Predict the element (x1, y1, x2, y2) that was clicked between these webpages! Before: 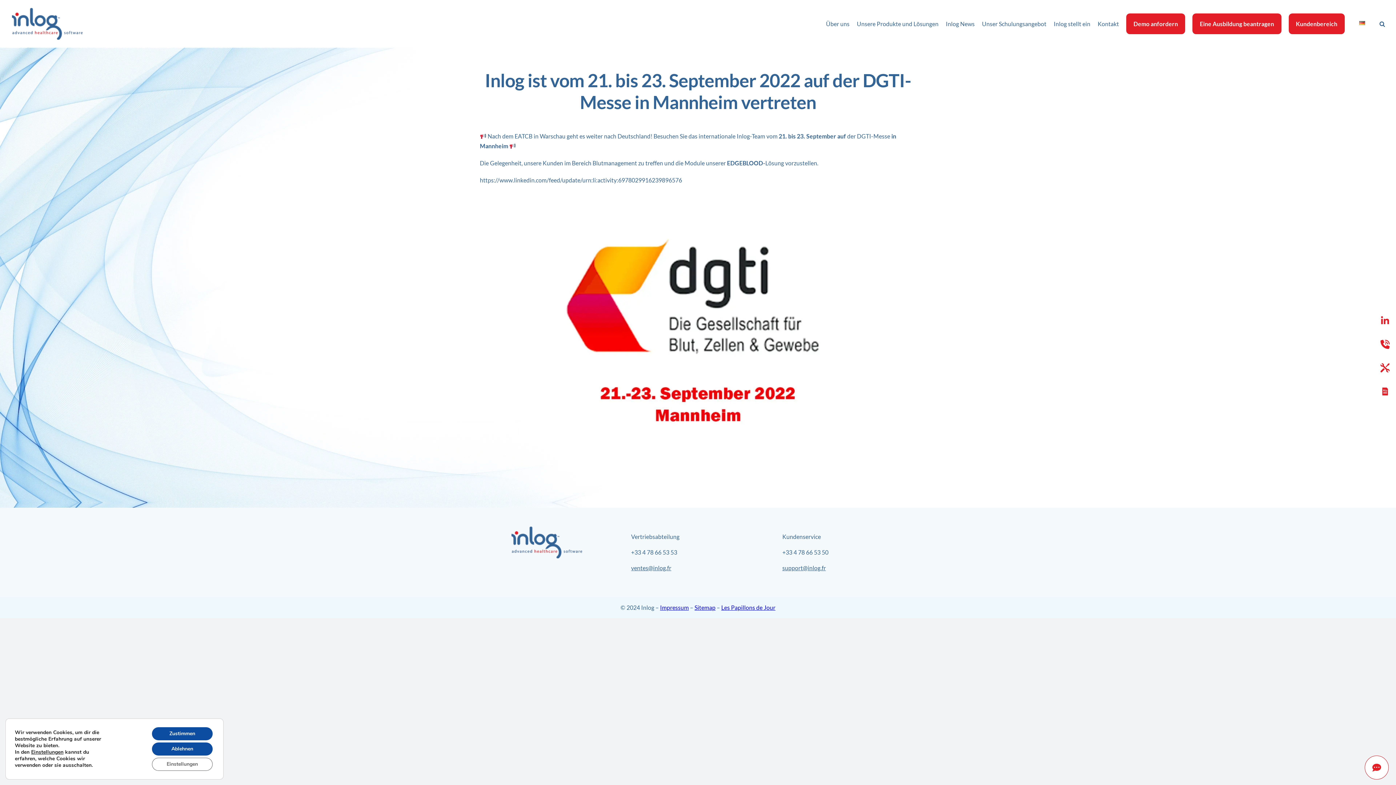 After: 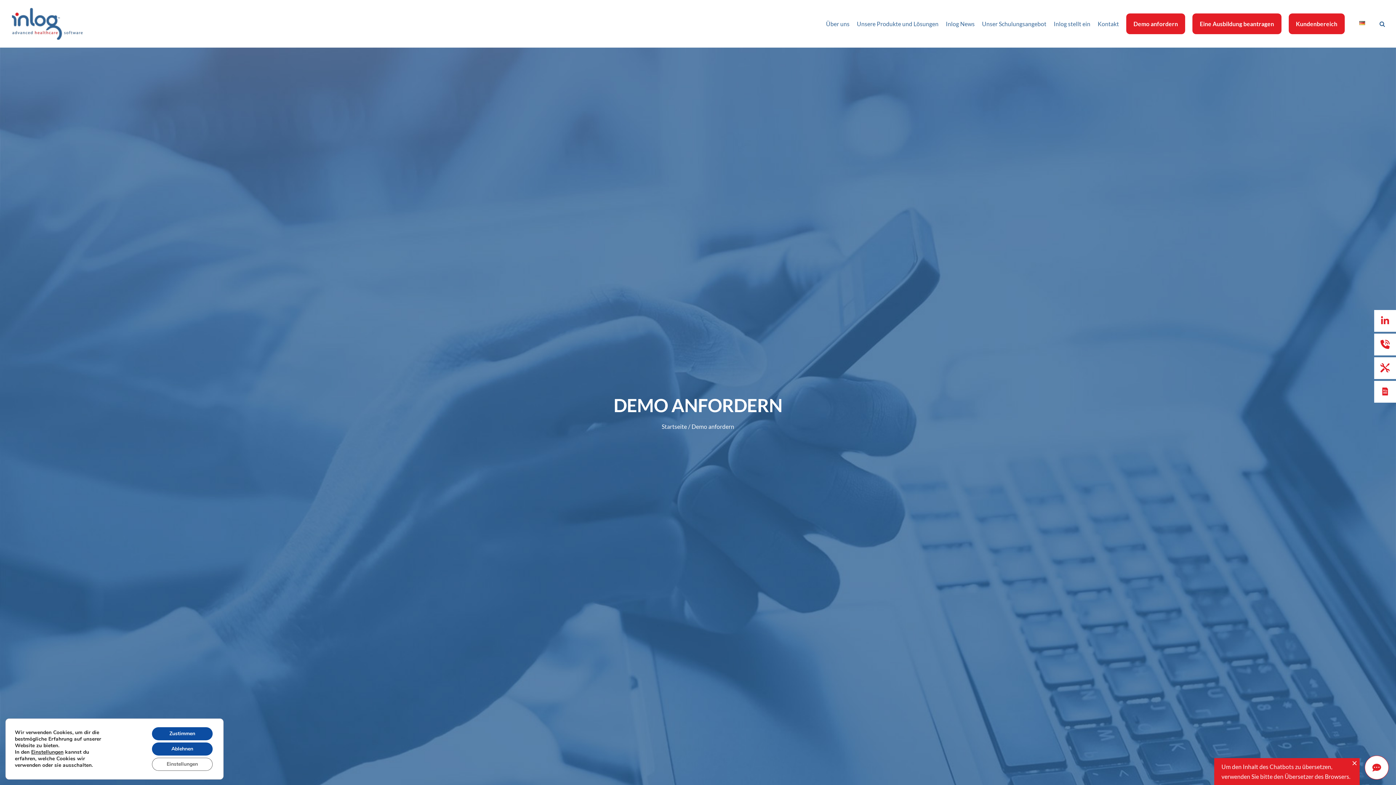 Action: bbox: (1126, 0, 1185, 47) label: Demo anfordern